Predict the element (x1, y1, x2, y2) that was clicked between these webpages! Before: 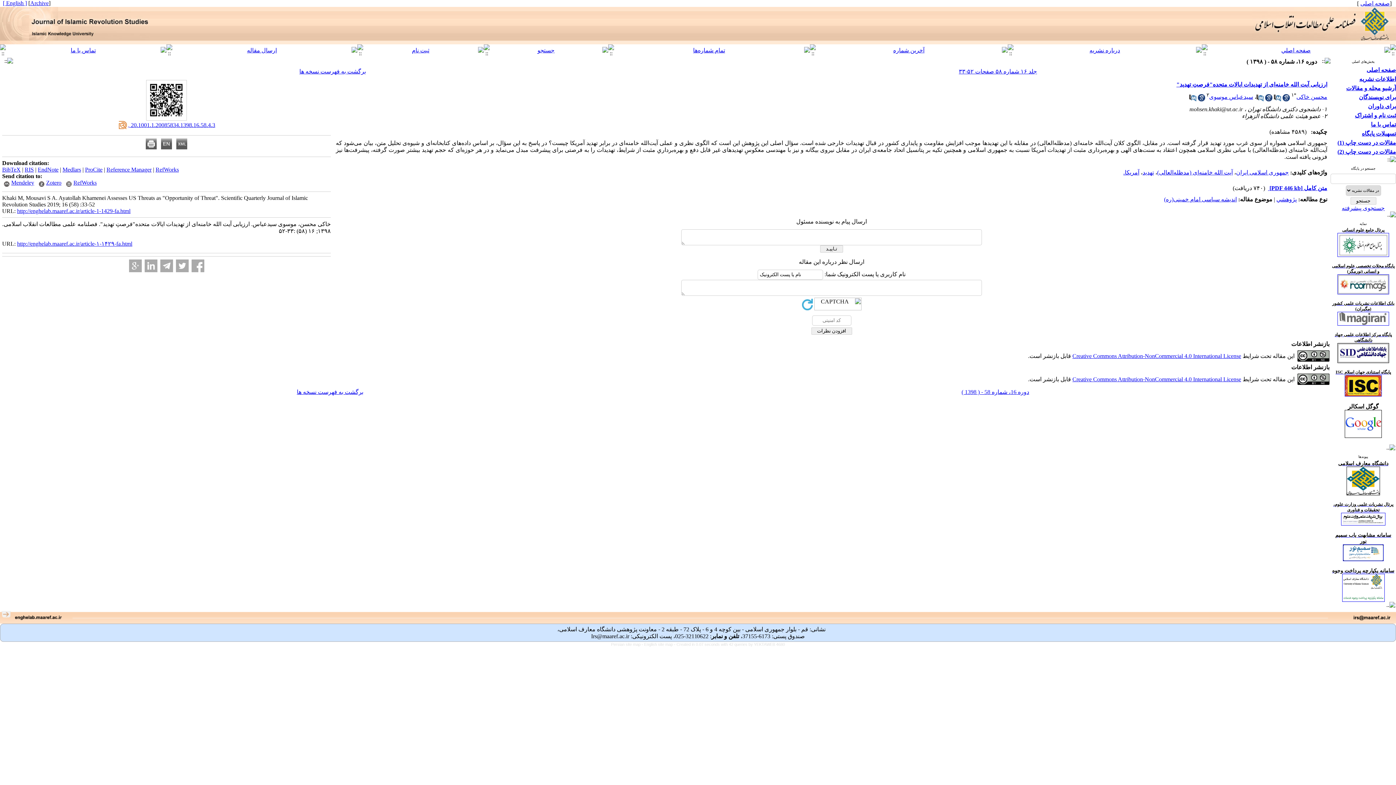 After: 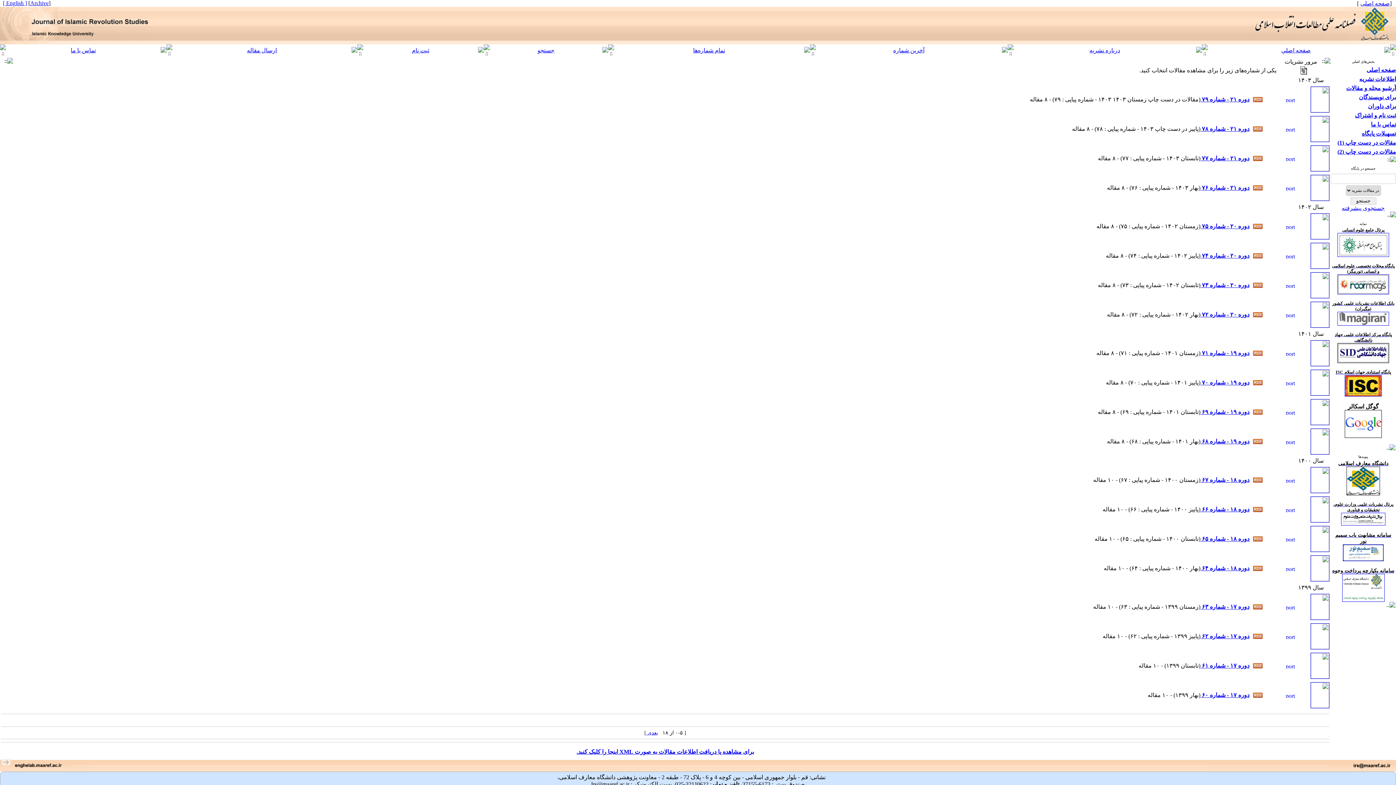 Action: label: برگشت به فهرست نسخه ها bbox: (296, 389, 363, 395)